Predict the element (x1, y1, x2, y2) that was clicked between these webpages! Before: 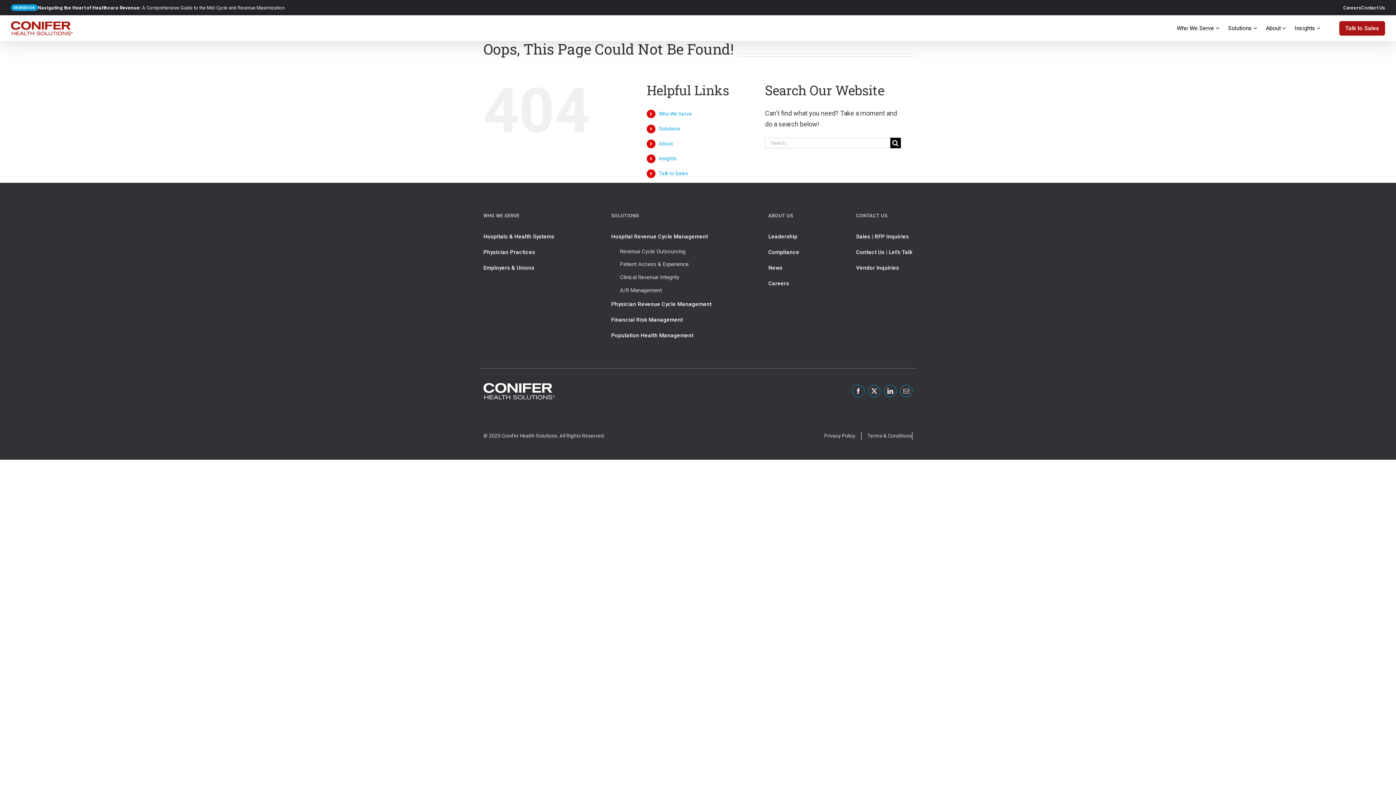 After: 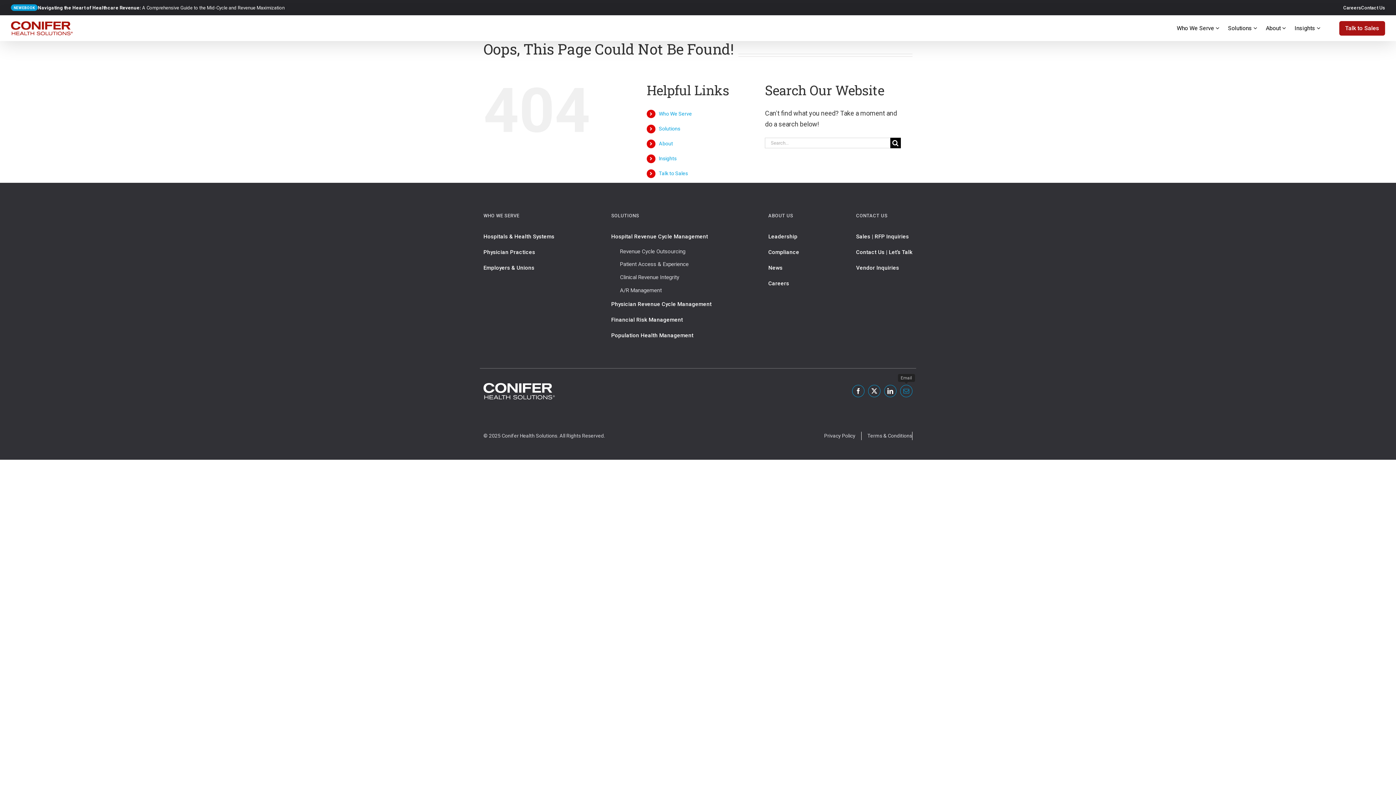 Action: bbox: (900, 385, 912, 397) label: mail